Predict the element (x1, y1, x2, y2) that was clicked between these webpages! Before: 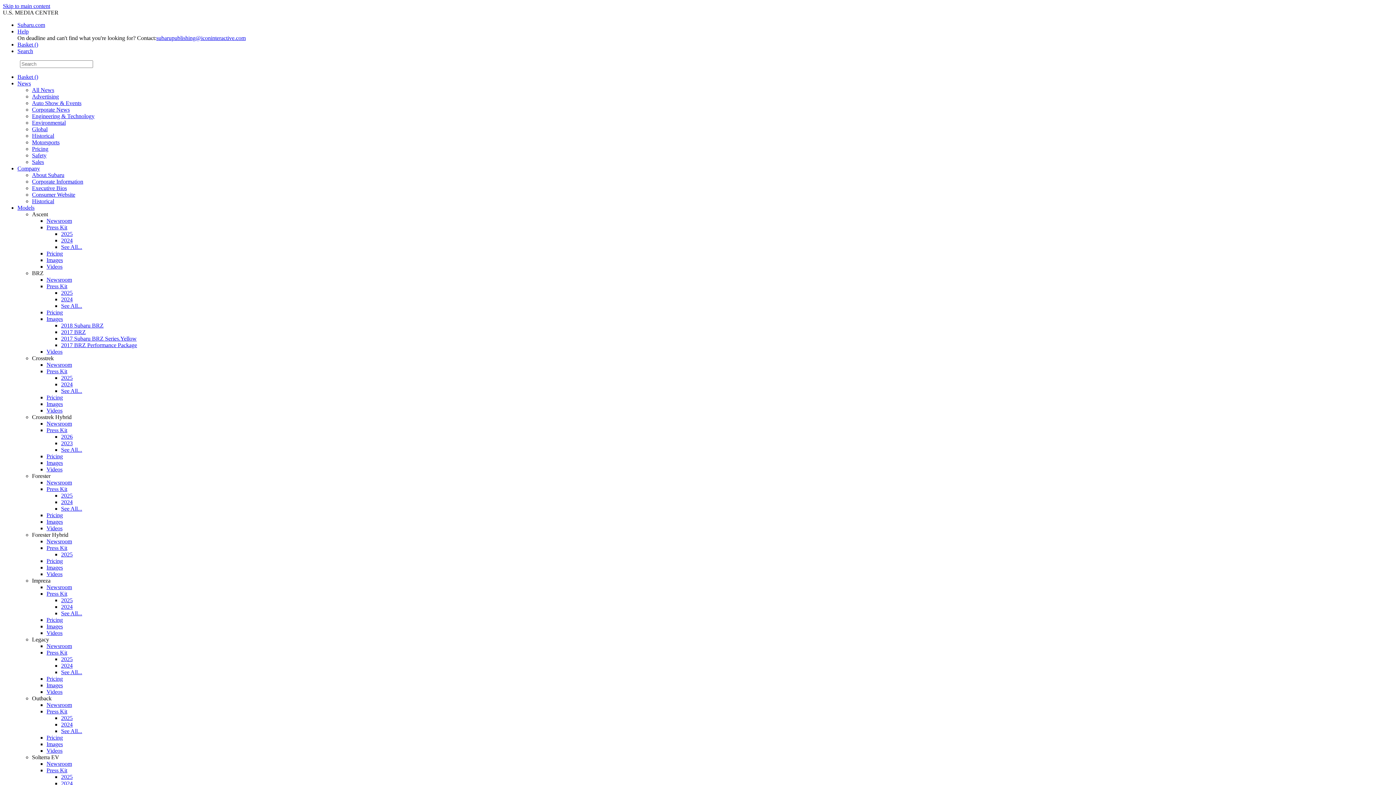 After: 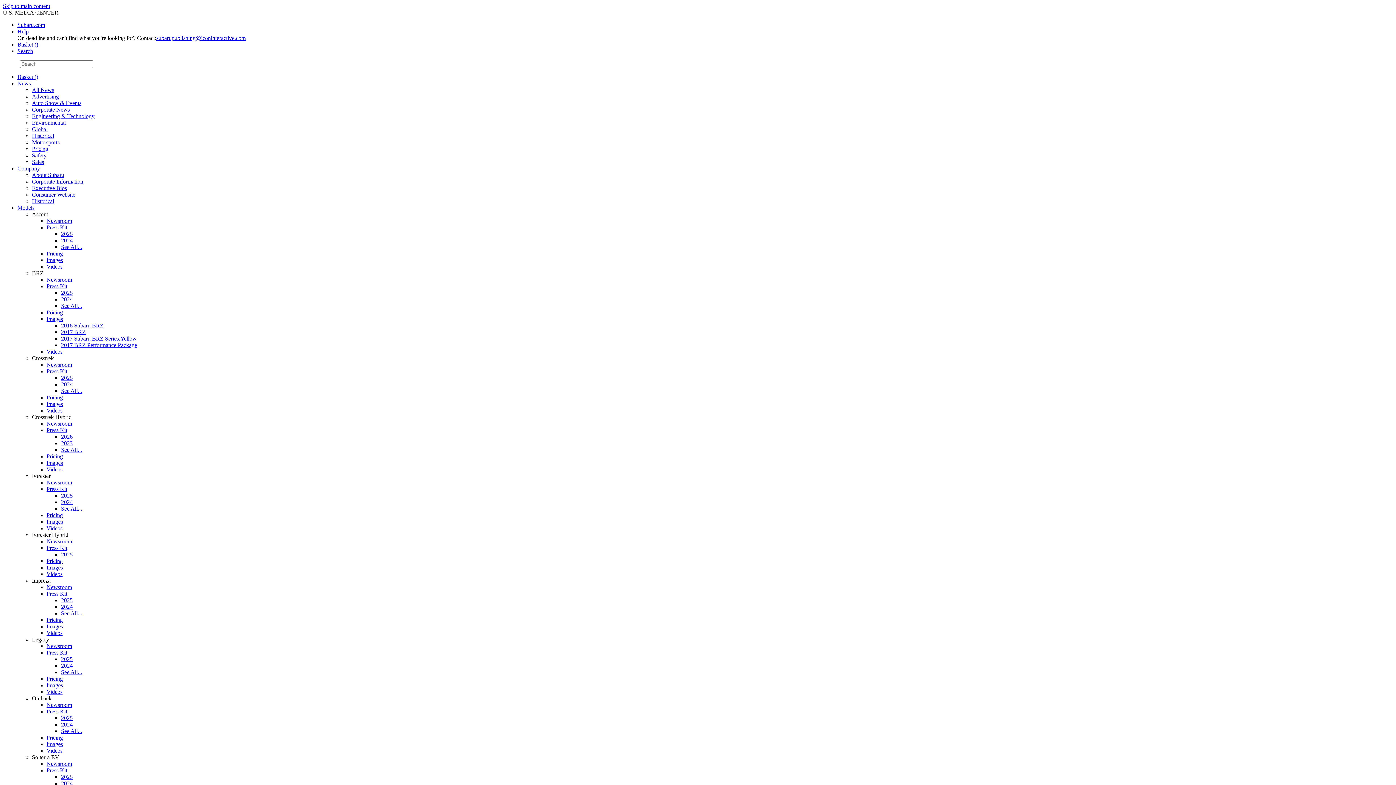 Action: label: 2017 Subaru BRZ Series.Yellow bbox: (61, 335, 136, 341)